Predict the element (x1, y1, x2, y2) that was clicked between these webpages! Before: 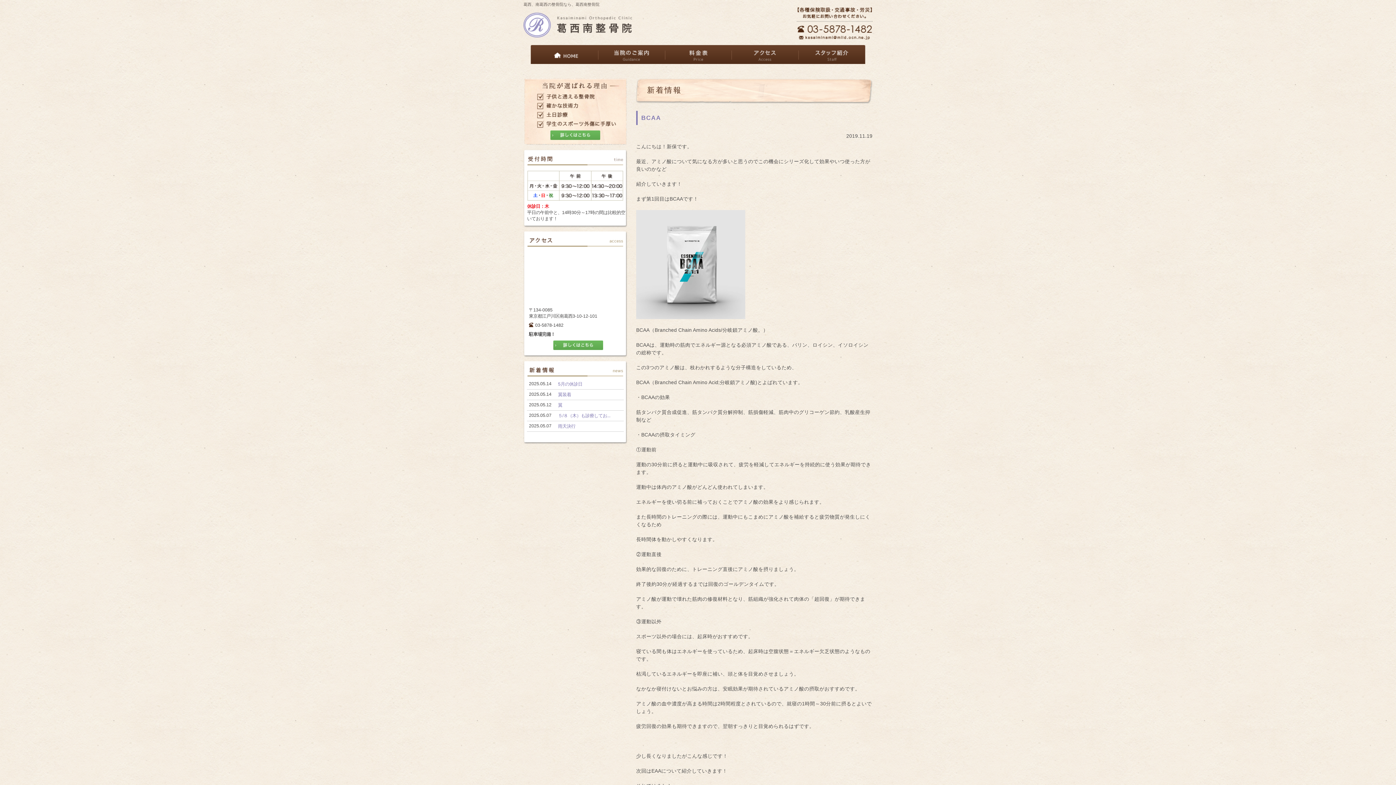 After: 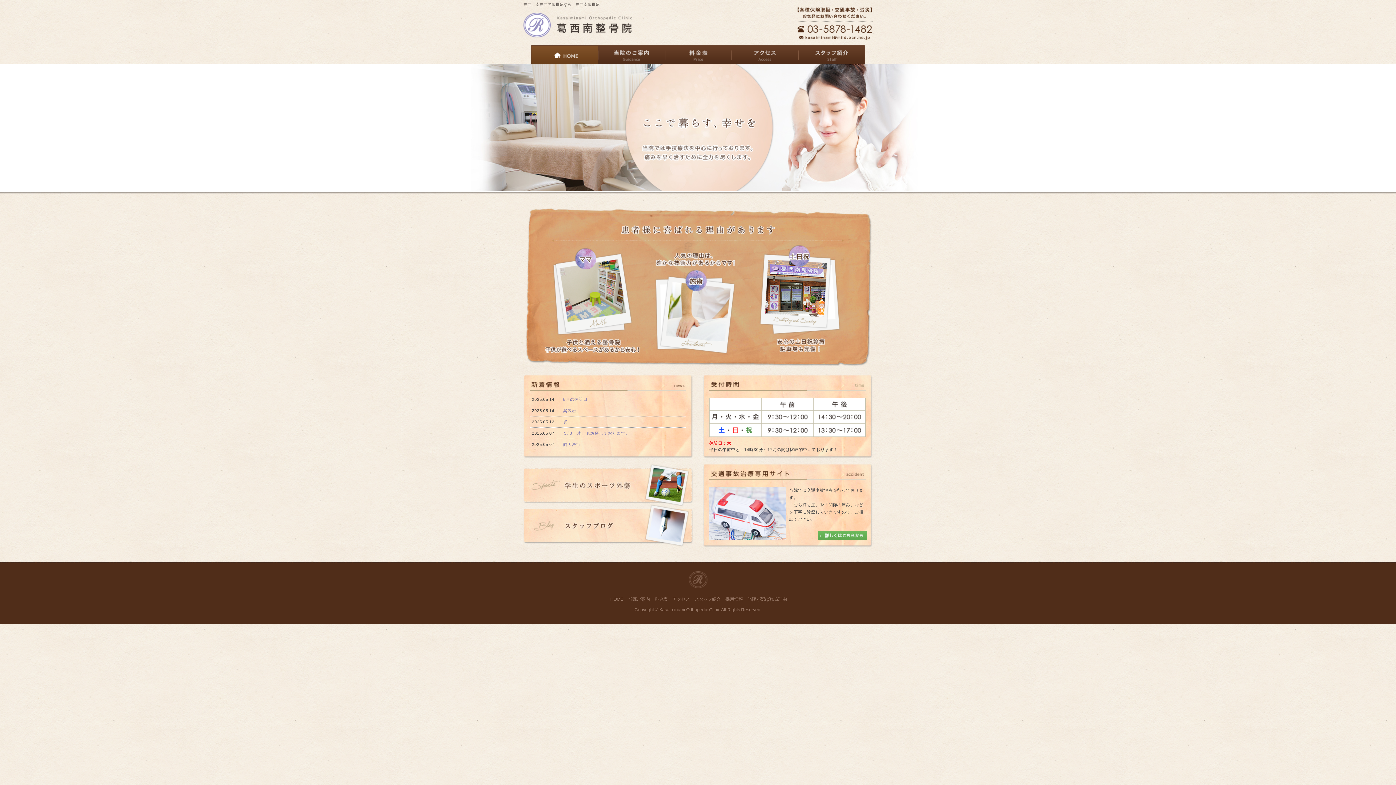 Action: bbox: (523, 30, 632, 37)